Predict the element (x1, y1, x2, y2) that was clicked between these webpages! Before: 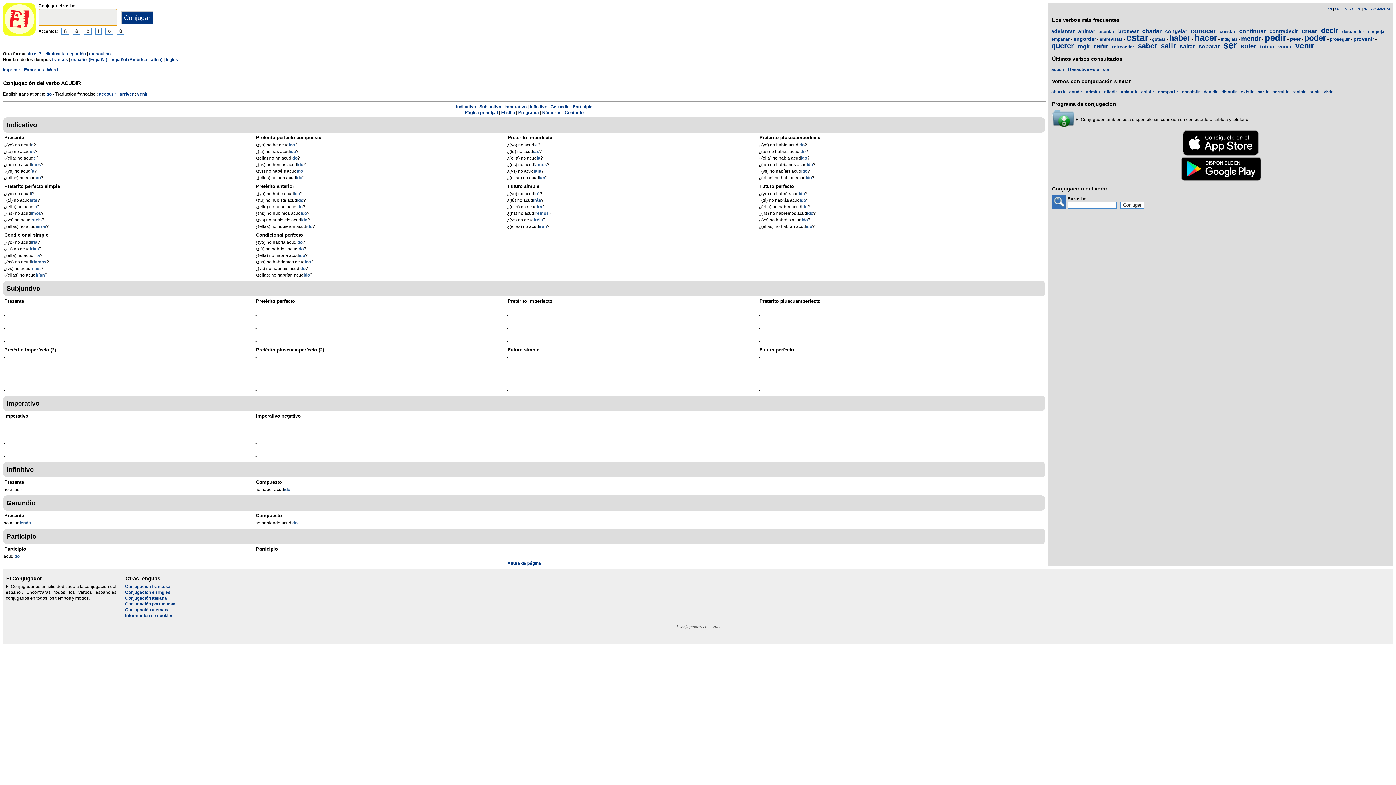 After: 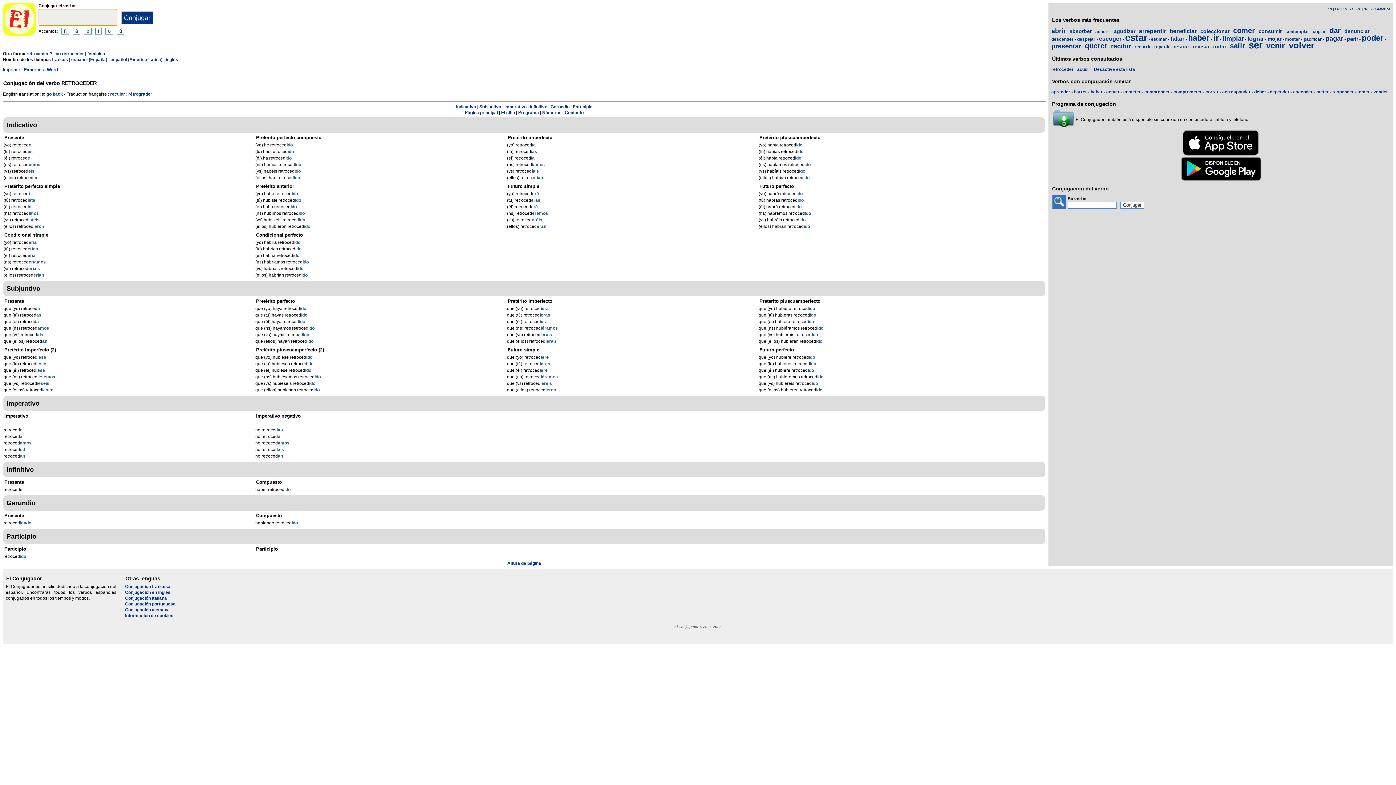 Action: bbox: (1112, 44, 1134, 49) label: retroceder